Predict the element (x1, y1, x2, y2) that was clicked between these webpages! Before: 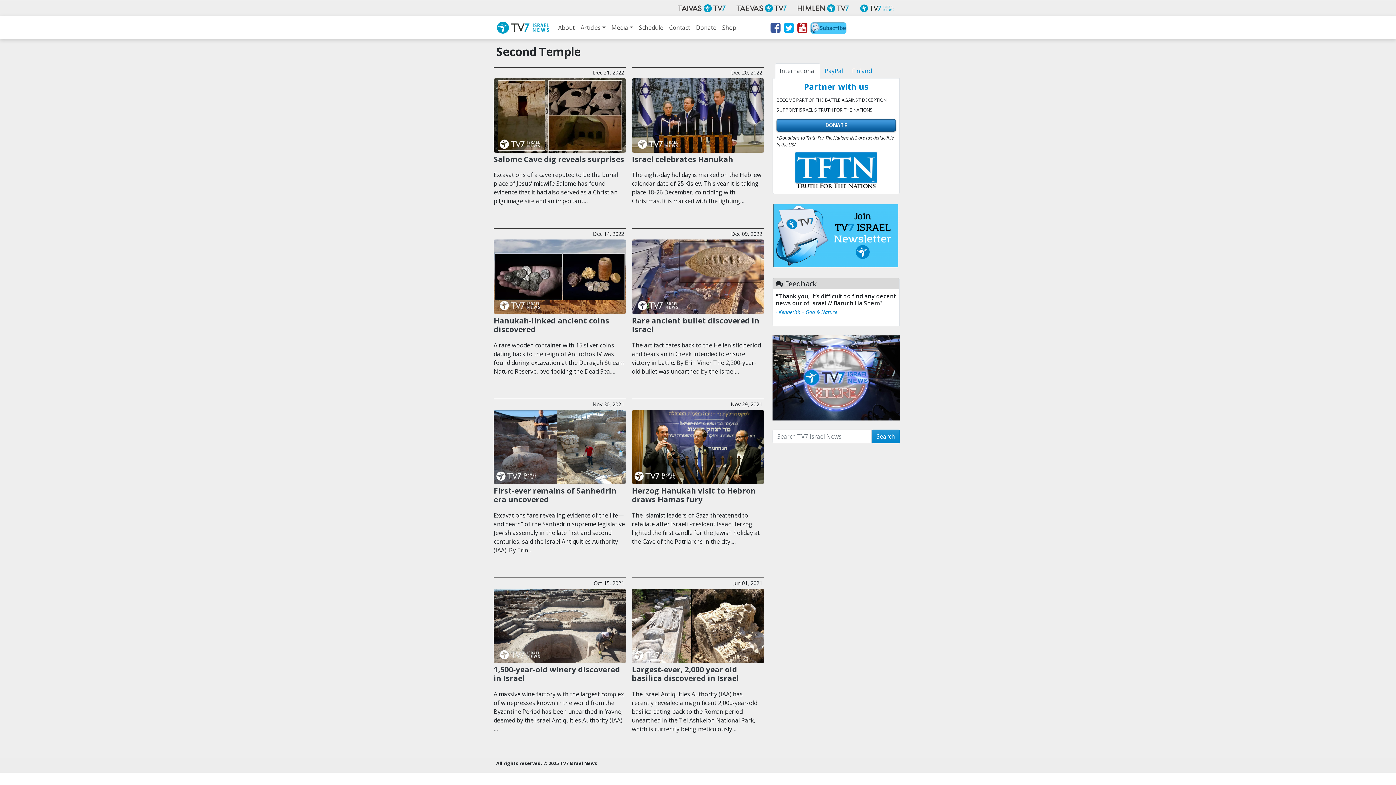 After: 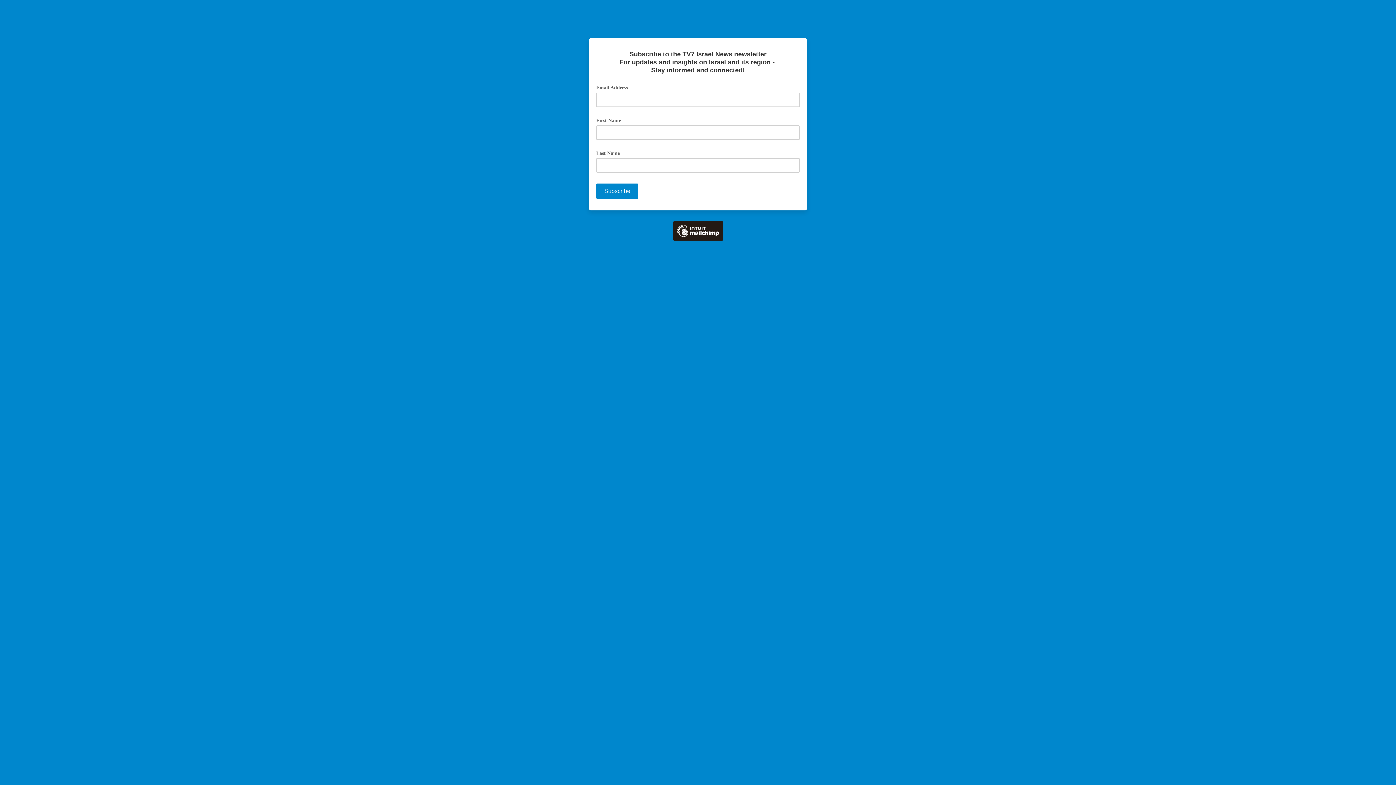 Action: bbox: (772, 231, 900, 239)